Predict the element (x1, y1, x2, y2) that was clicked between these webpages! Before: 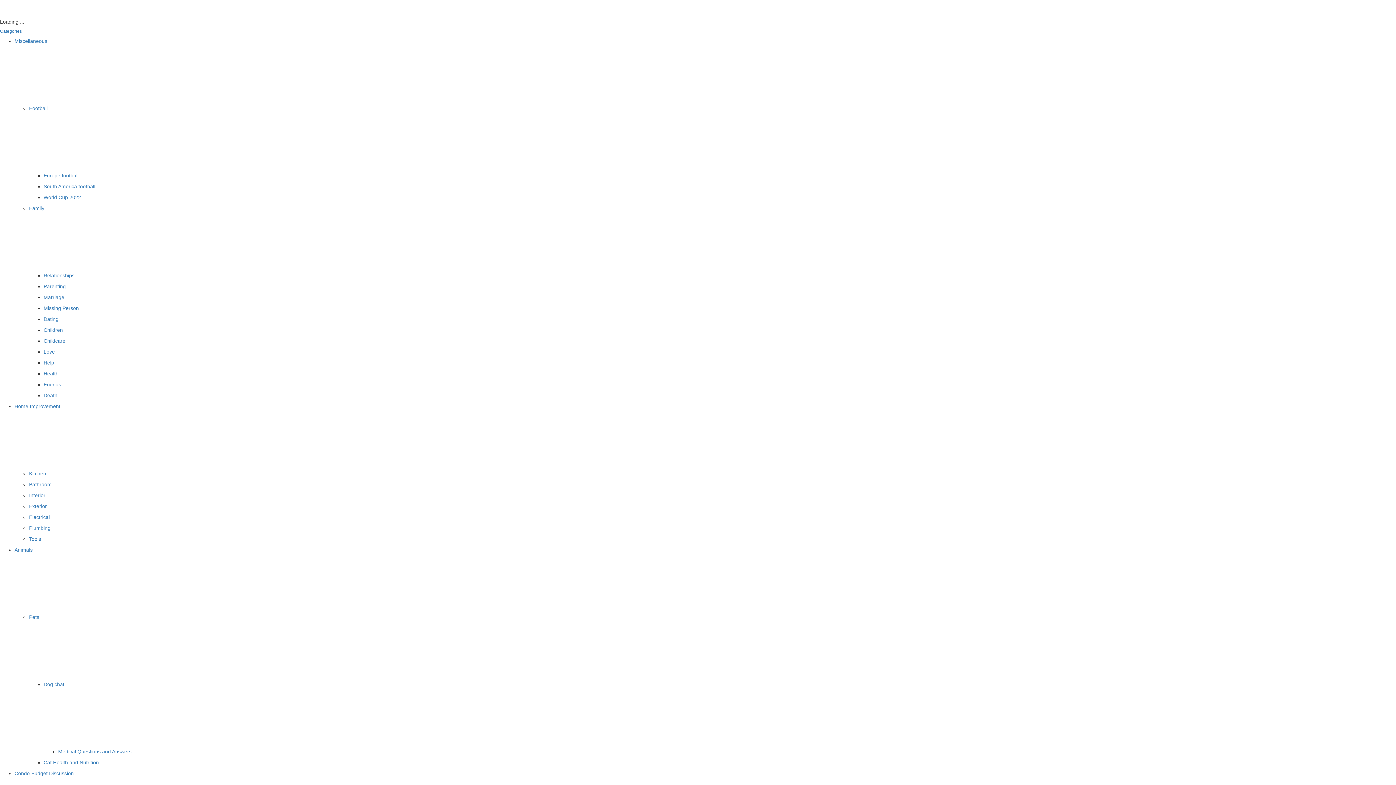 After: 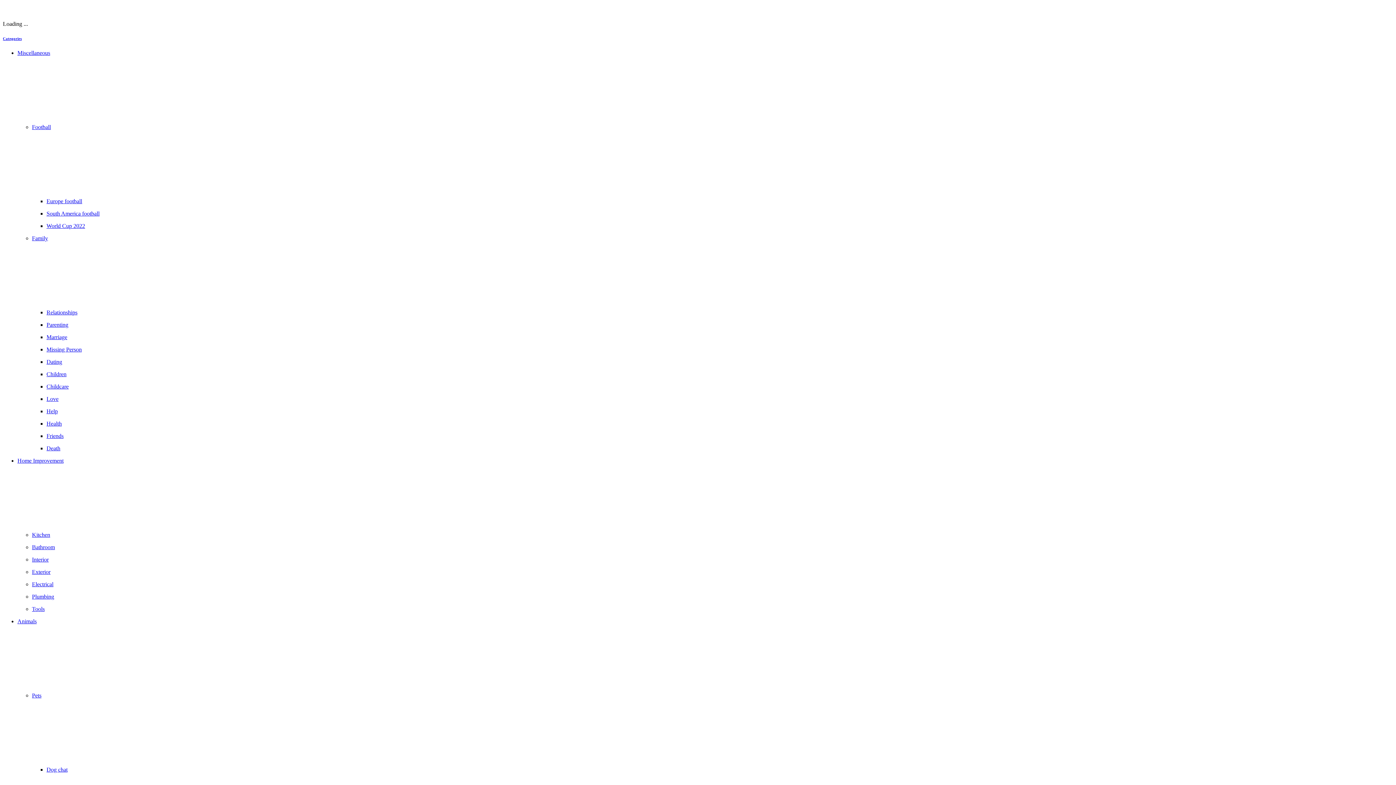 Action: bbox: (43, 283, 65, 289) label: Parenting